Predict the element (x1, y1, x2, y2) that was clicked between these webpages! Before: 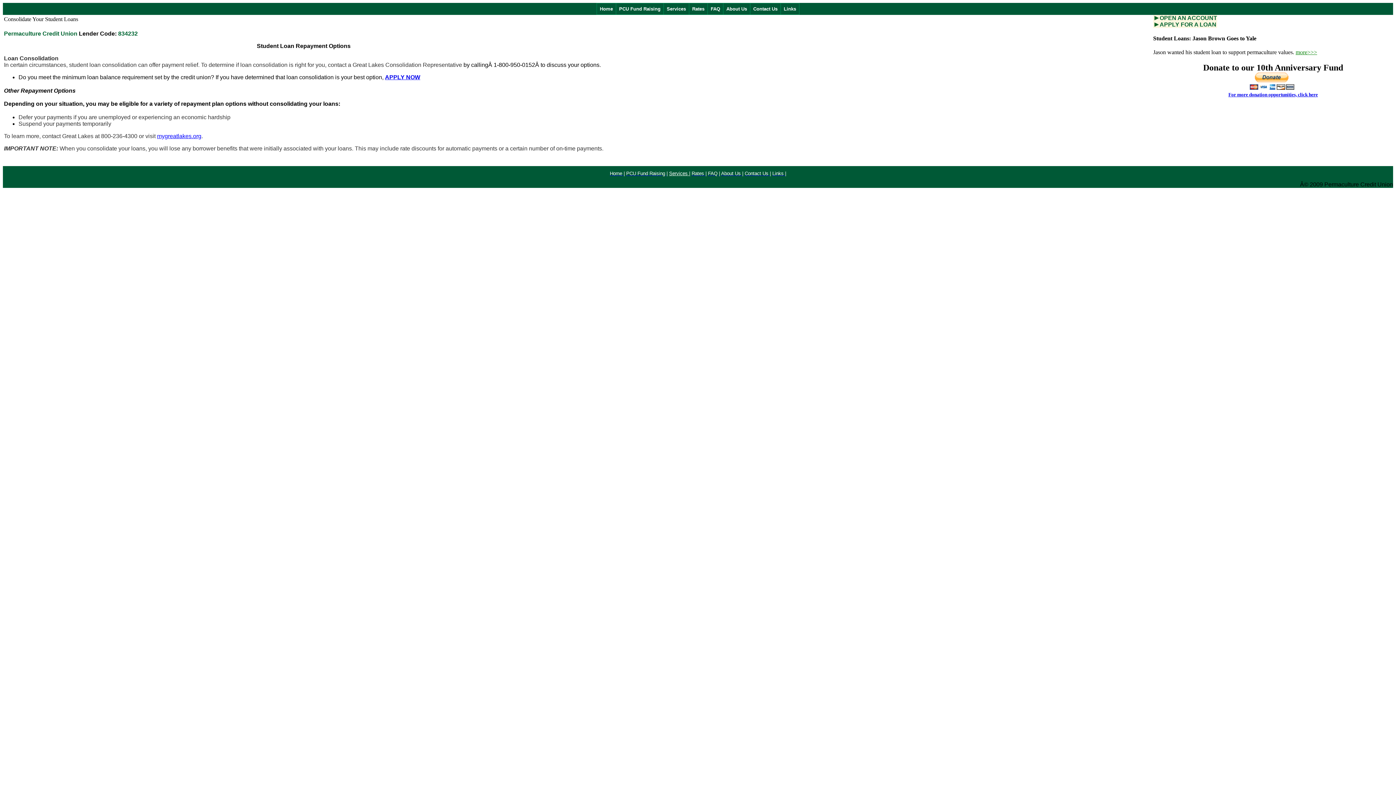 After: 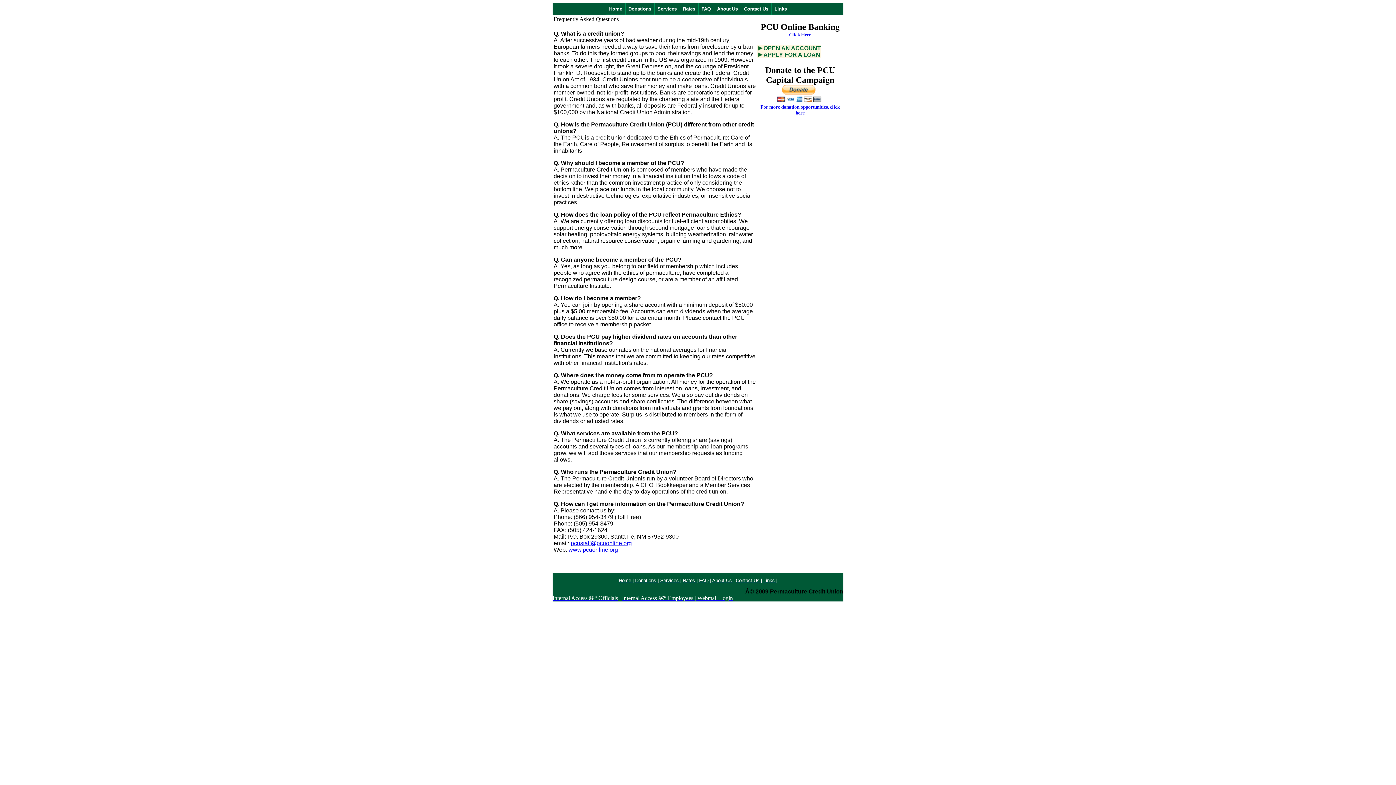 Action: label: FAQ bbox: (708, 3, 723, 14)